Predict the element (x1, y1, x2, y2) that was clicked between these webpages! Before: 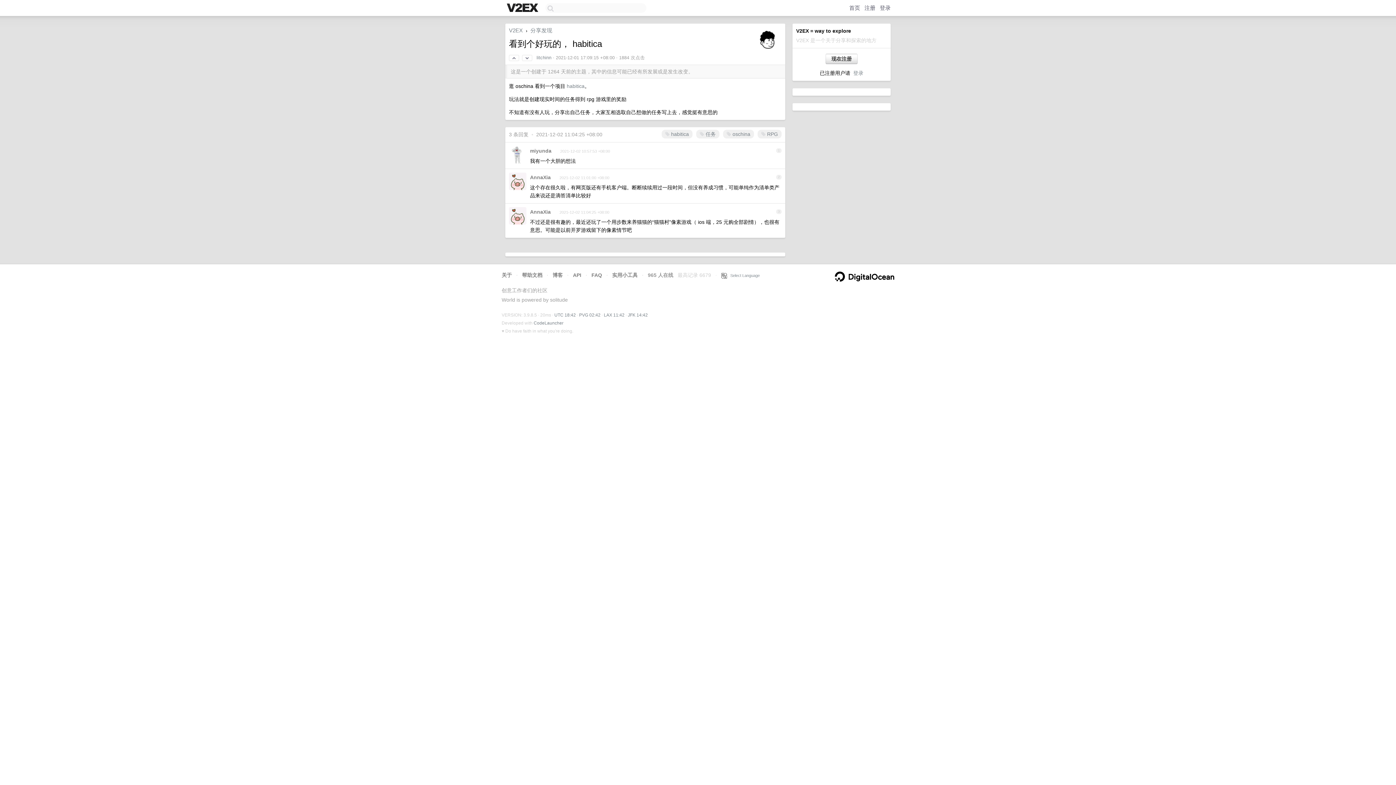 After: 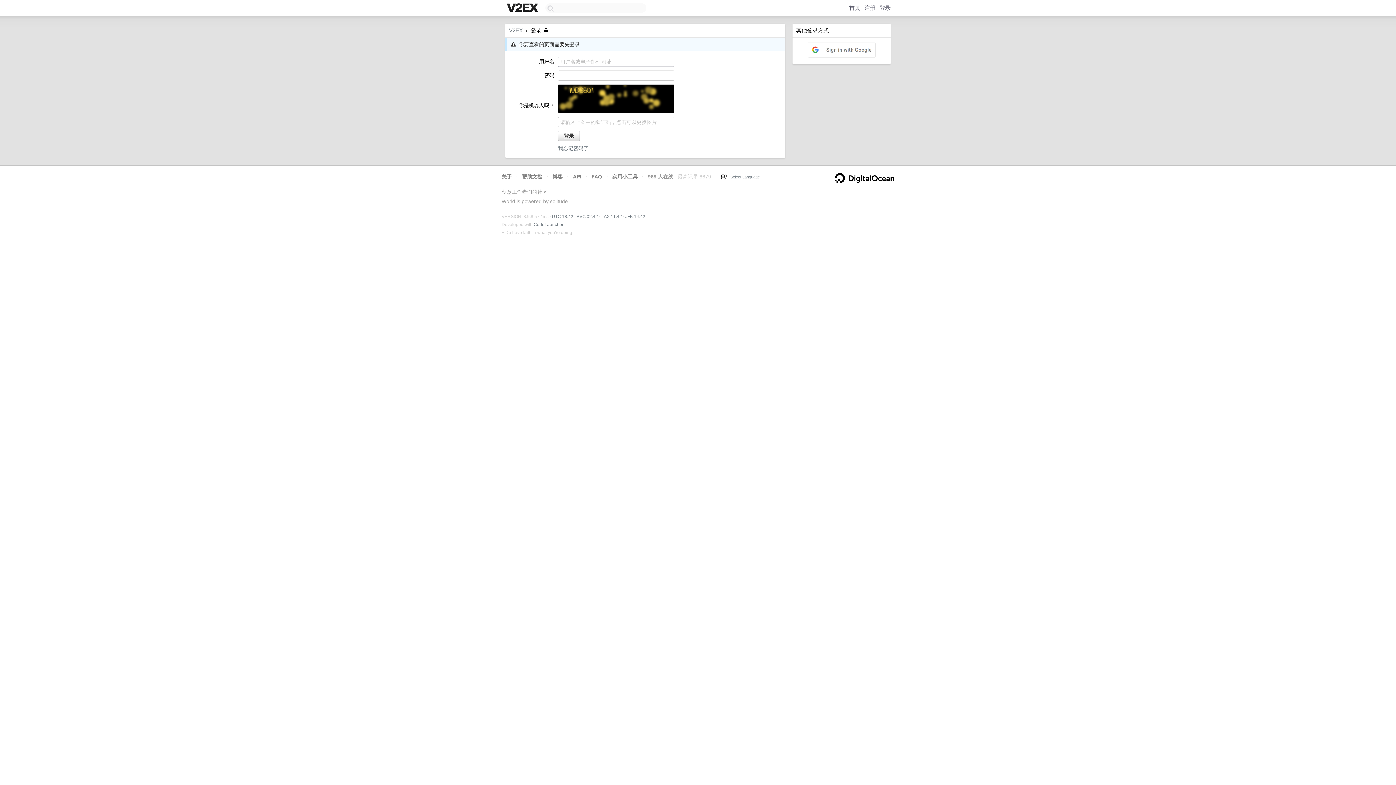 Action: label:  任务 bbox: (696, 129, 719, 138)